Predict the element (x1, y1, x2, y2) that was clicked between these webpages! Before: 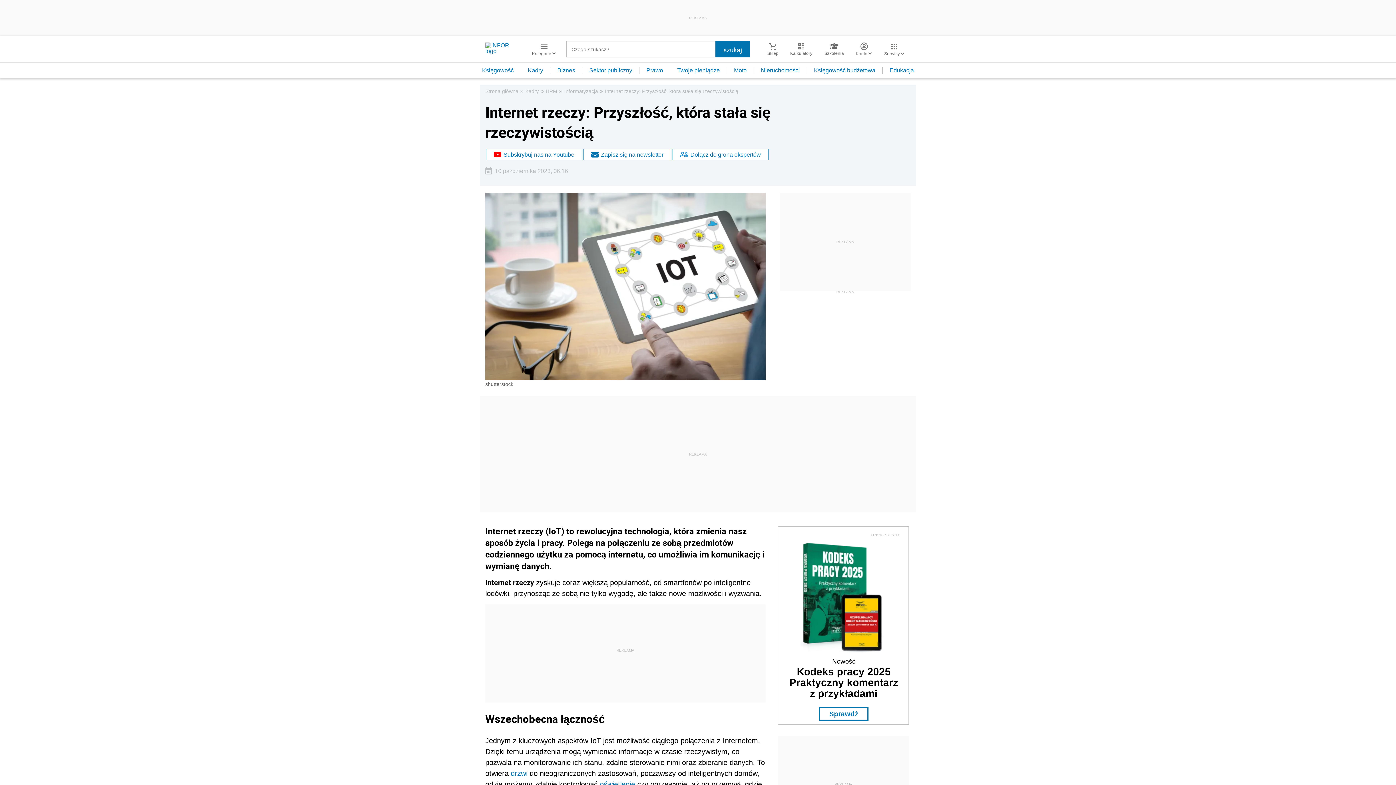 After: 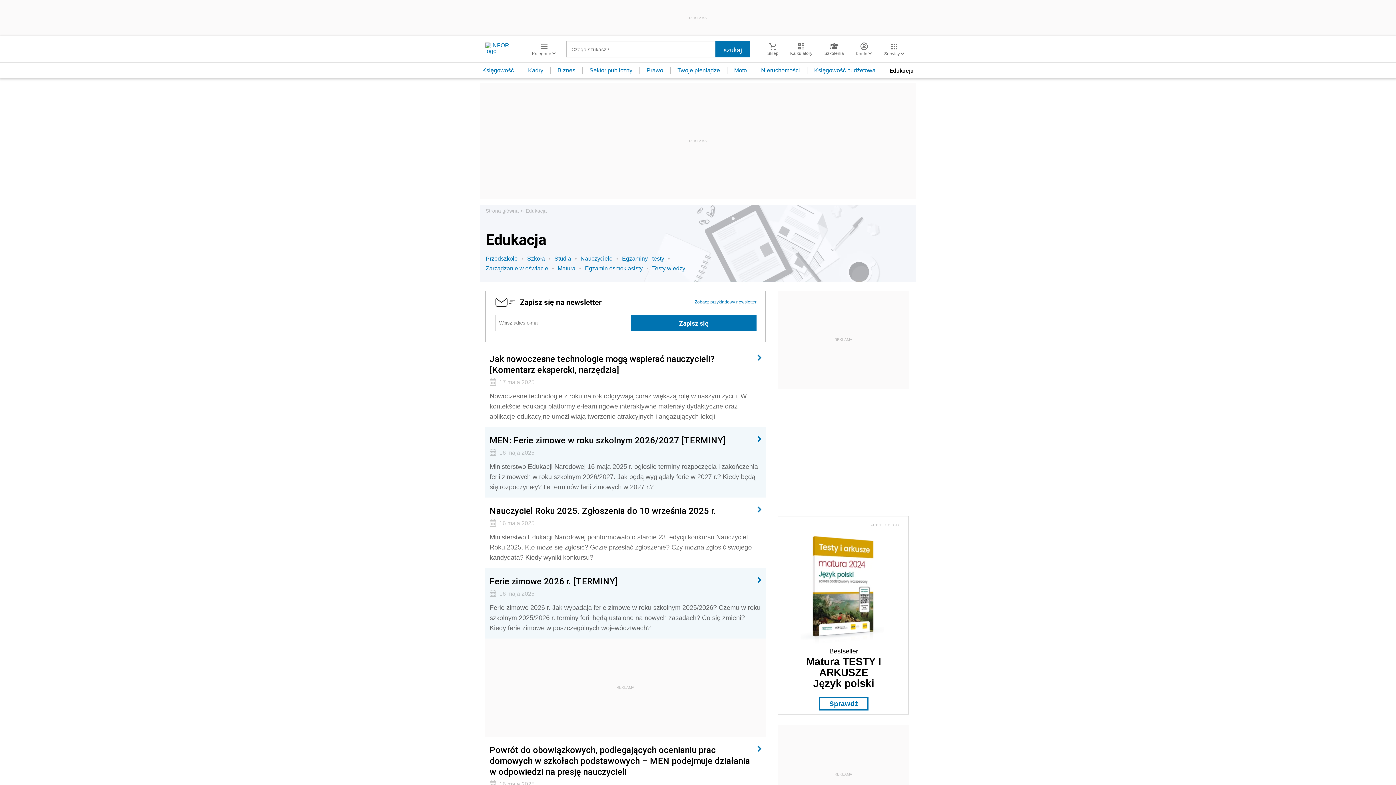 Action: label: Edukacja bbox: (882, 67, 921, 73)